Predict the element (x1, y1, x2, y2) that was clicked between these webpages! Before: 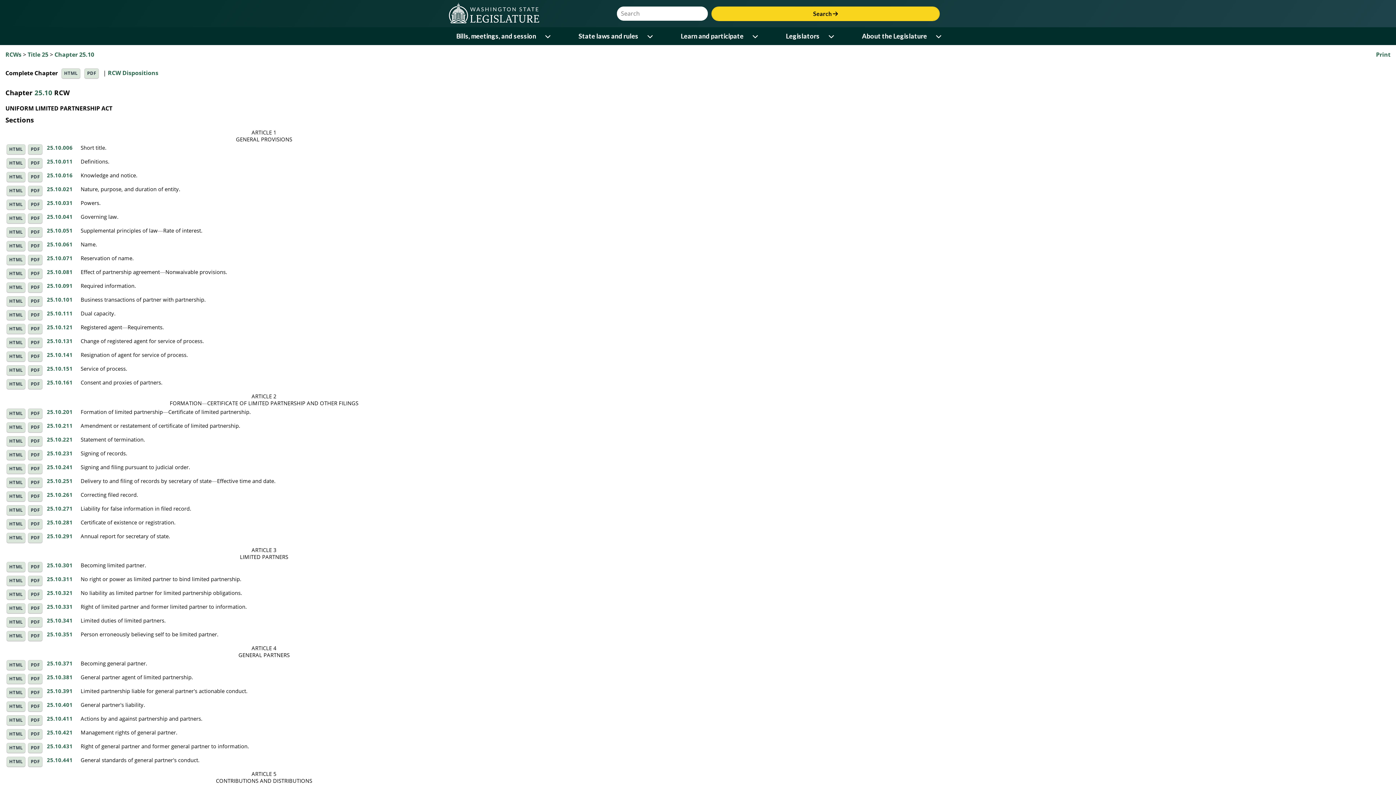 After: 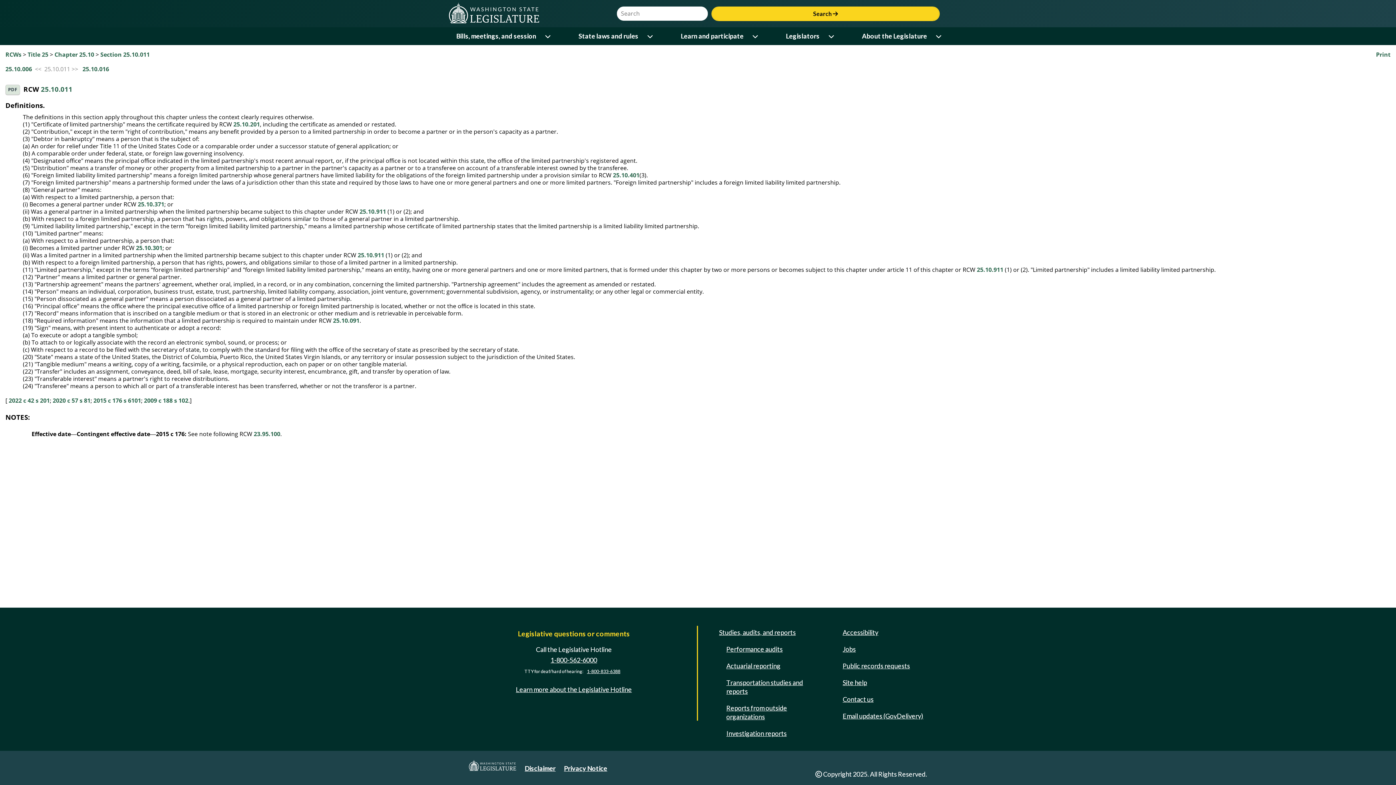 Action: label: HTML bbox: (6, 158, 25, 168)